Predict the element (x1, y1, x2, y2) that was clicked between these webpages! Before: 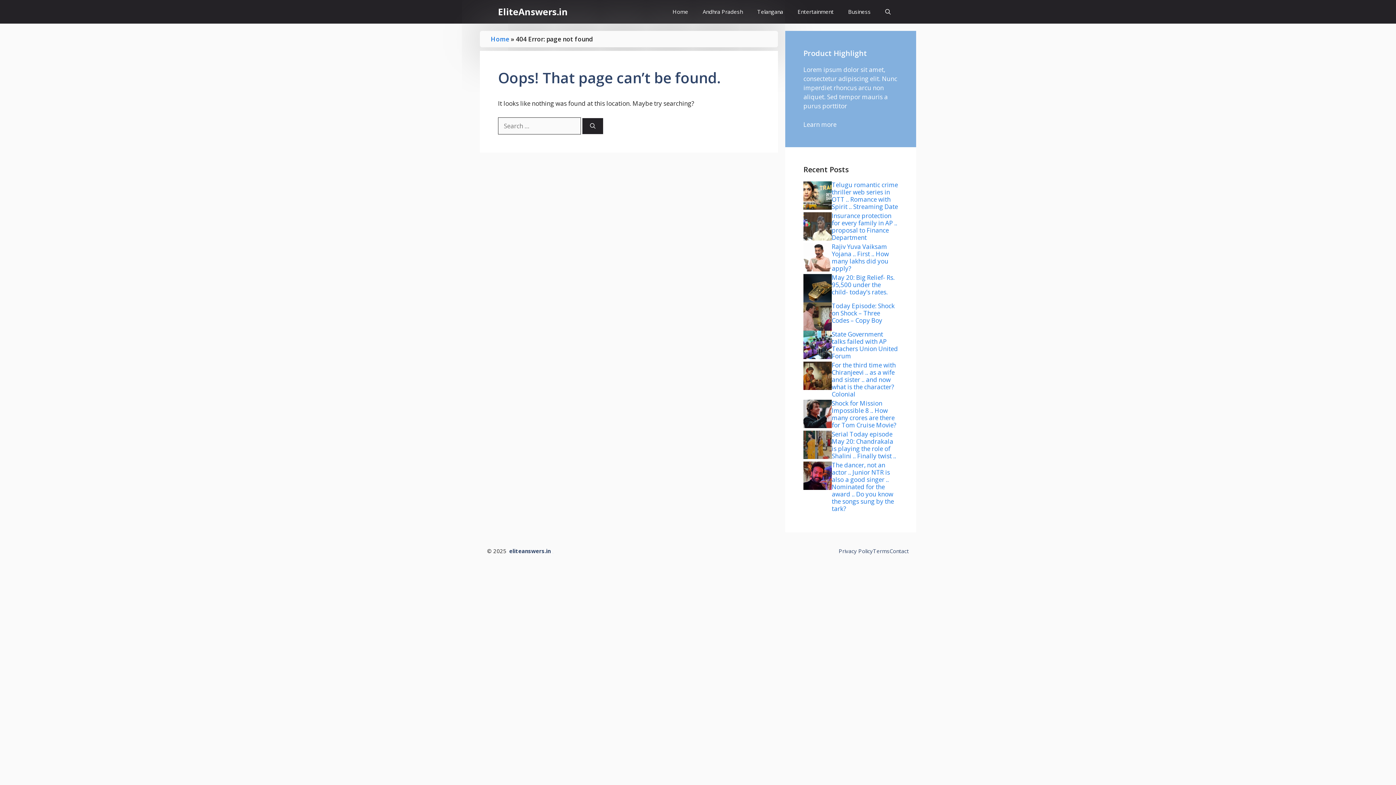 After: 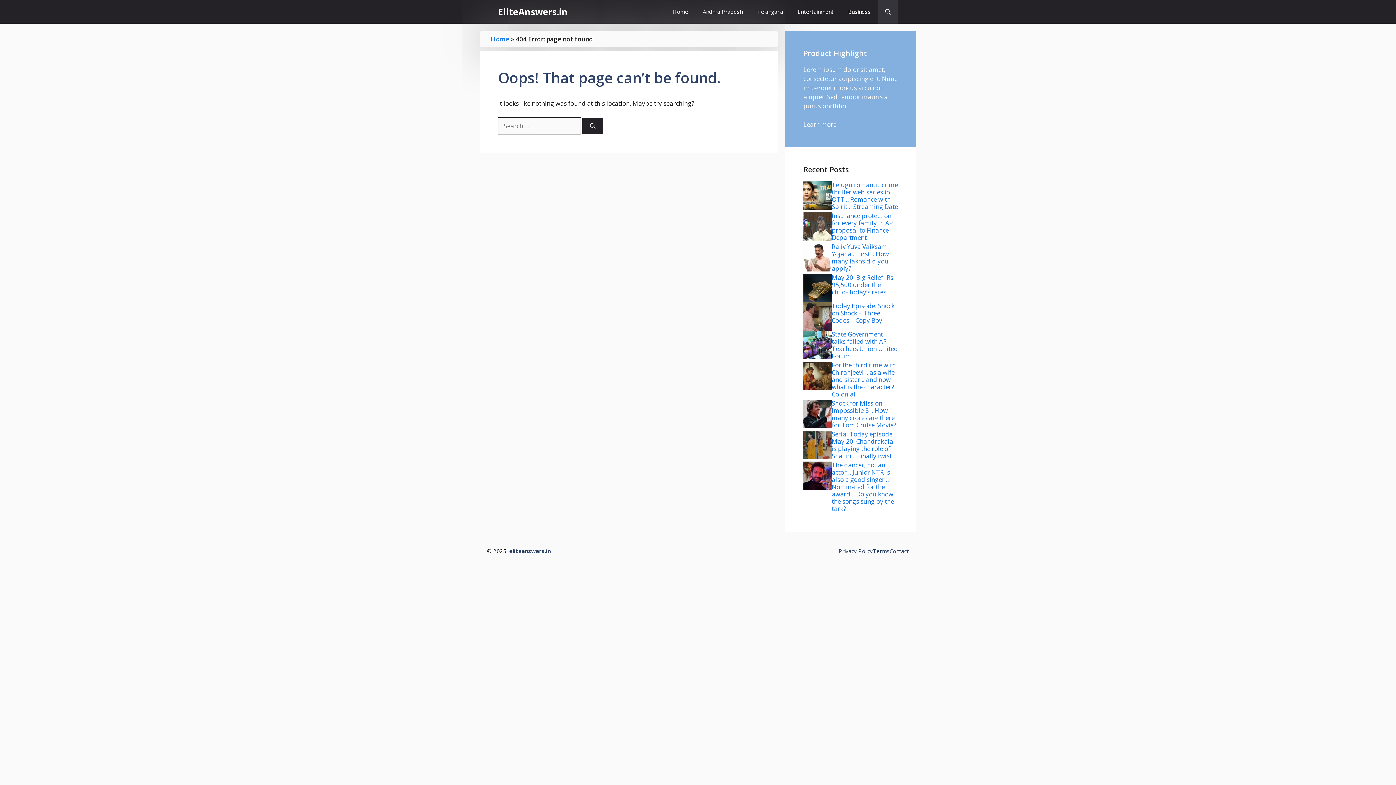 Action: label: Open search bbox: (878, 0, 898, 23)